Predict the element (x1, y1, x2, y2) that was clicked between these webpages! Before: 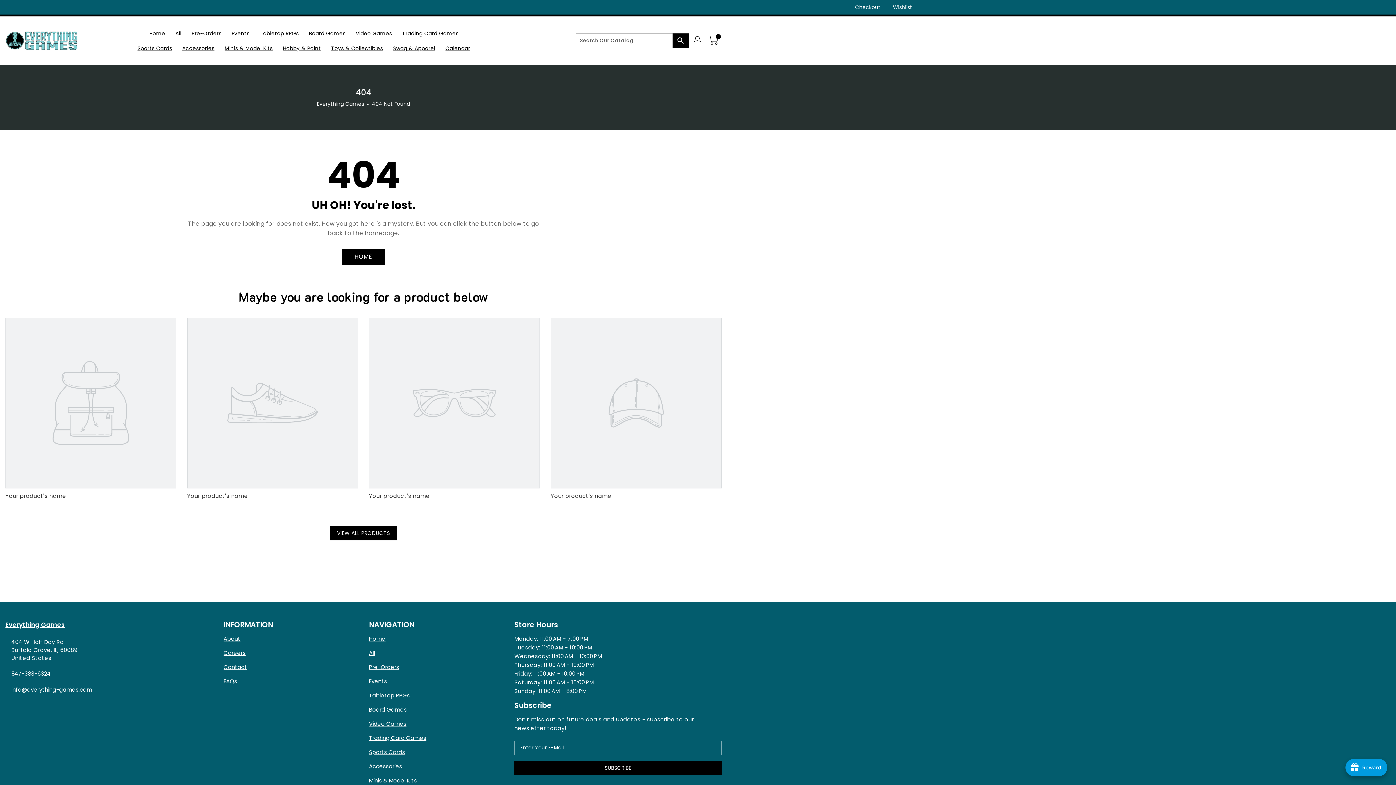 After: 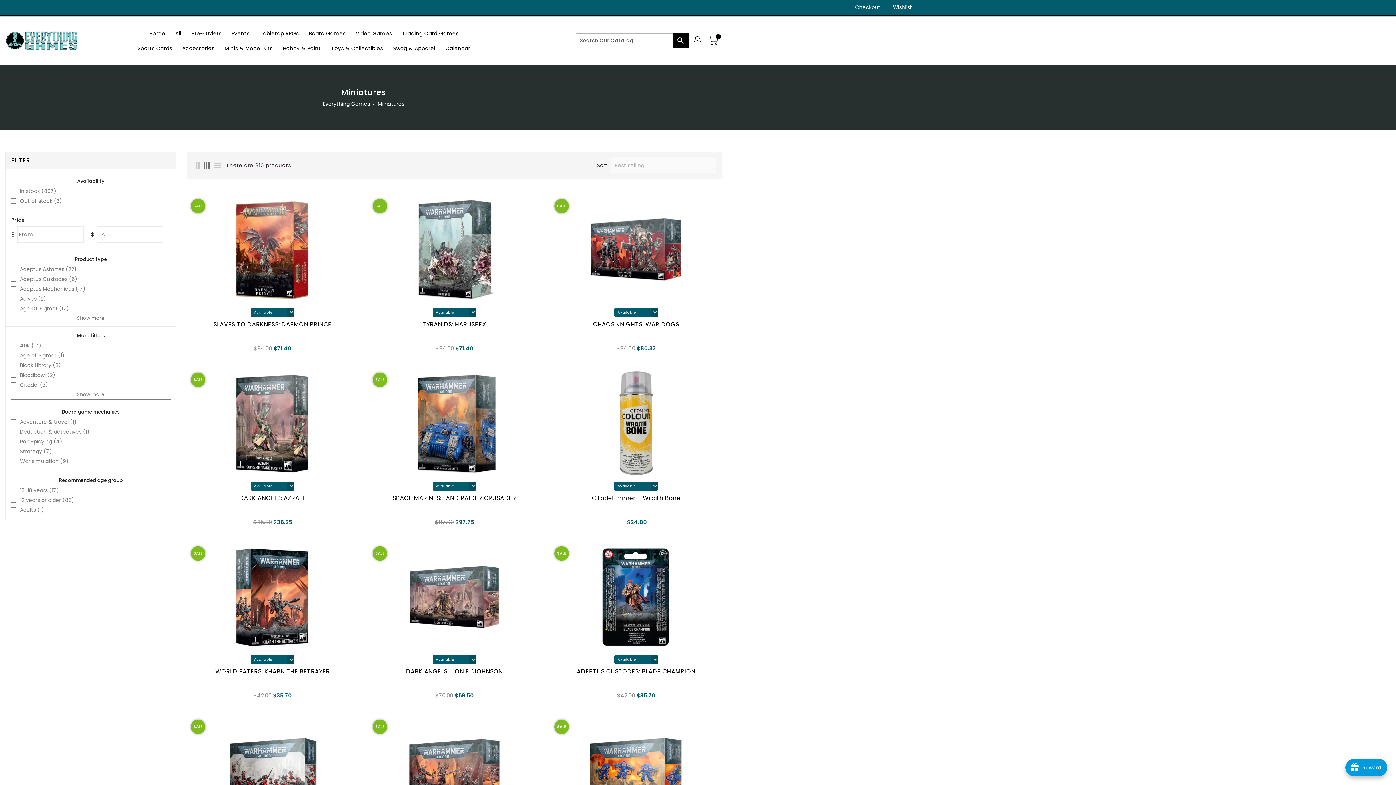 Action: label: Minis & Model Kits bbox: (220, 40, 277, 55)